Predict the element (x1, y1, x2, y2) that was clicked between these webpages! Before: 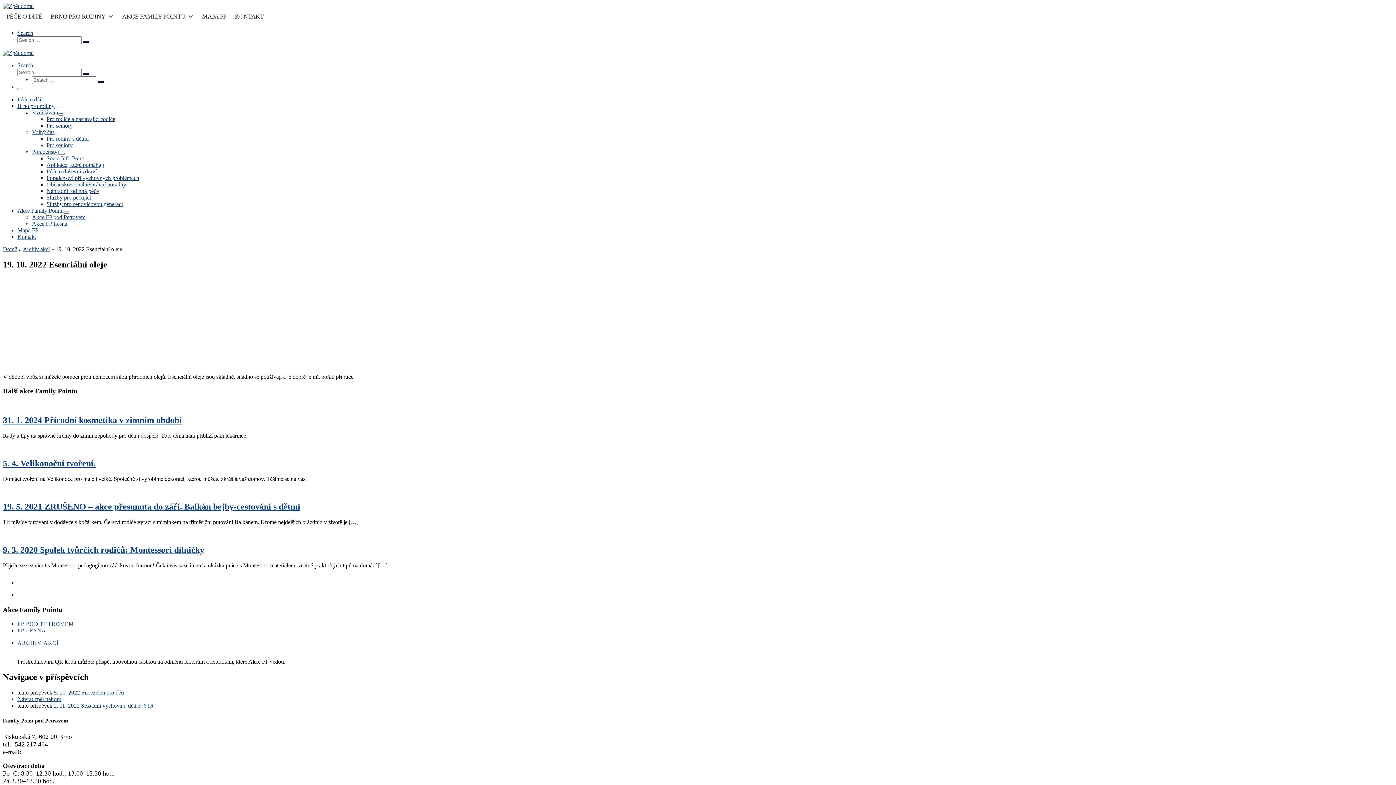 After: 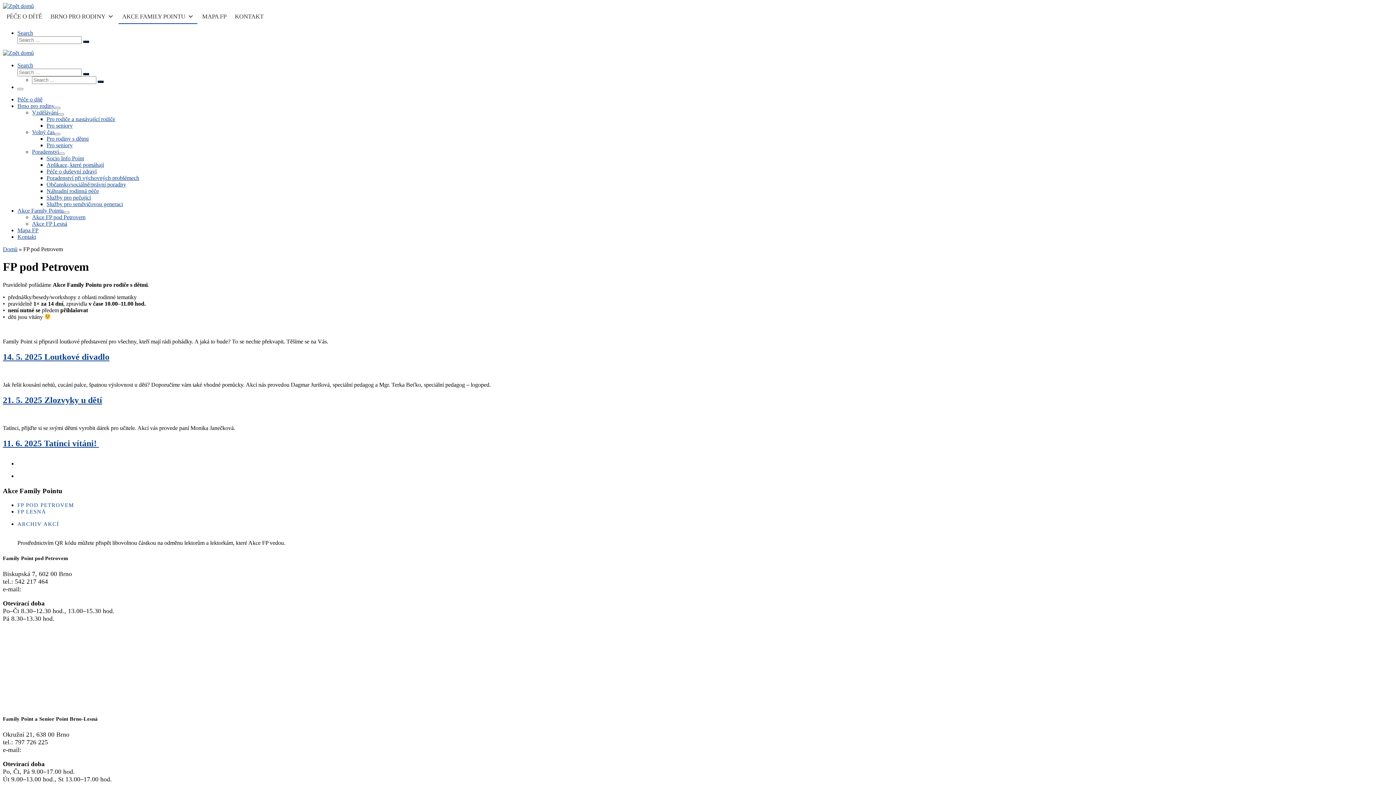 Action: label: FP POD PETROVEM bbox: (17, 621, 74, 627)